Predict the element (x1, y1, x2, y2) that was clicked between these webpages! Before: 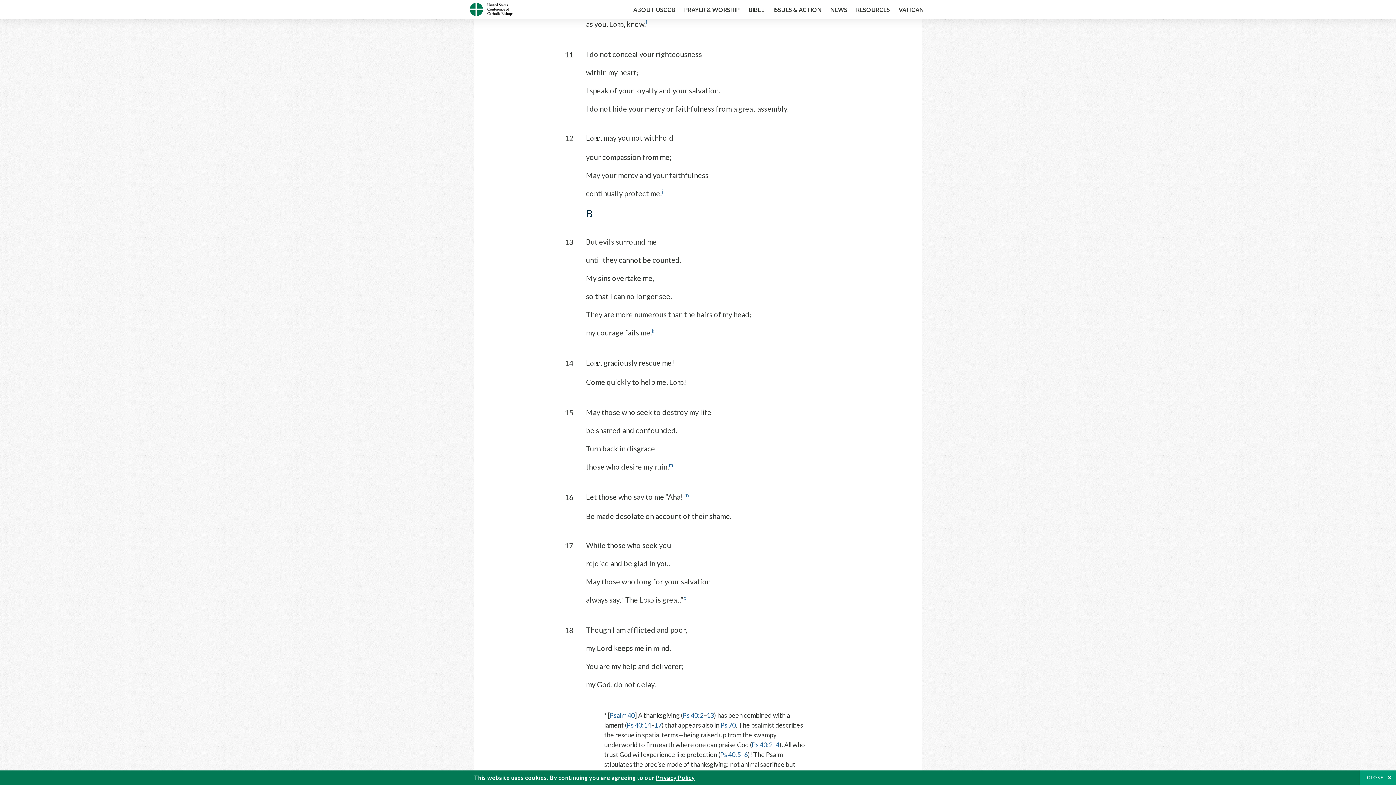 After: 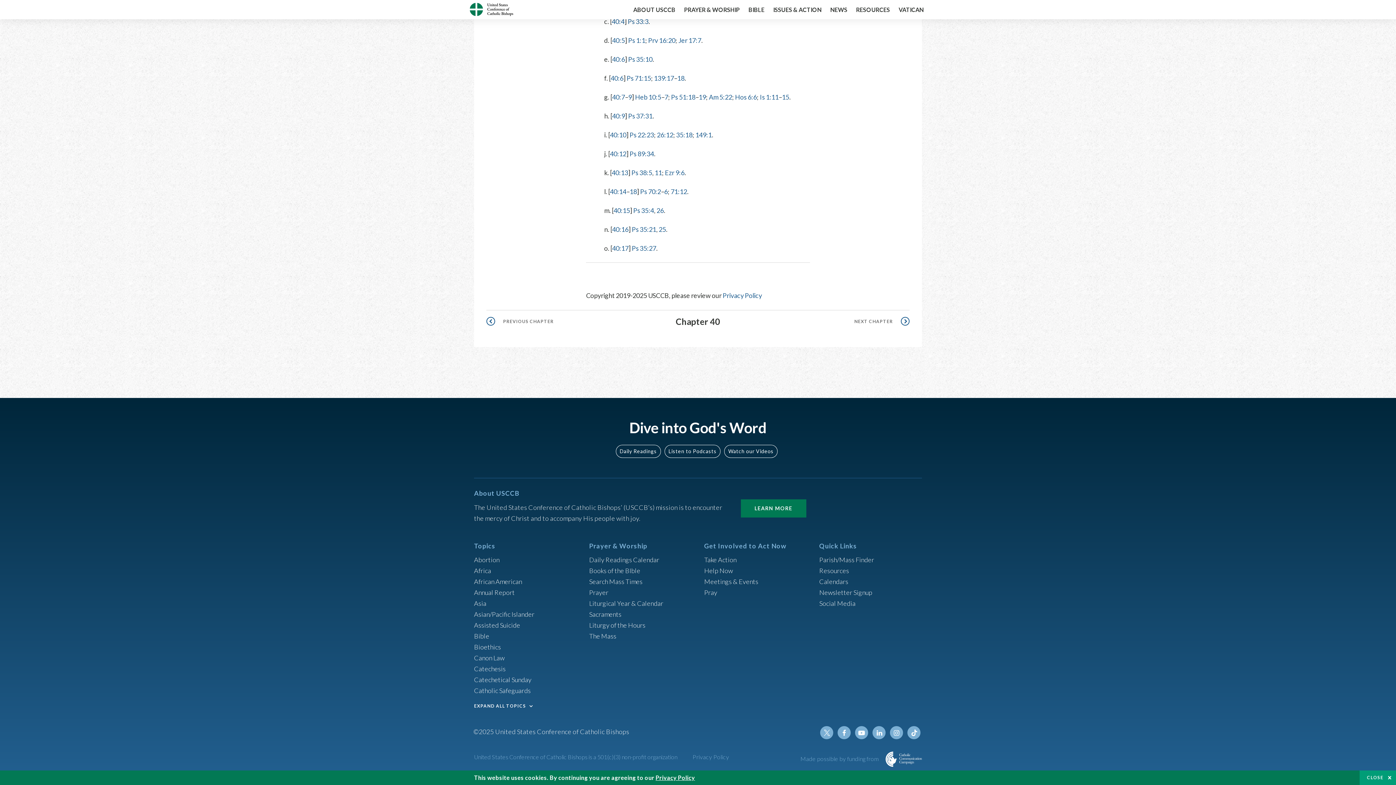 Action: label: k bbox: (652, 328, 654, 337)